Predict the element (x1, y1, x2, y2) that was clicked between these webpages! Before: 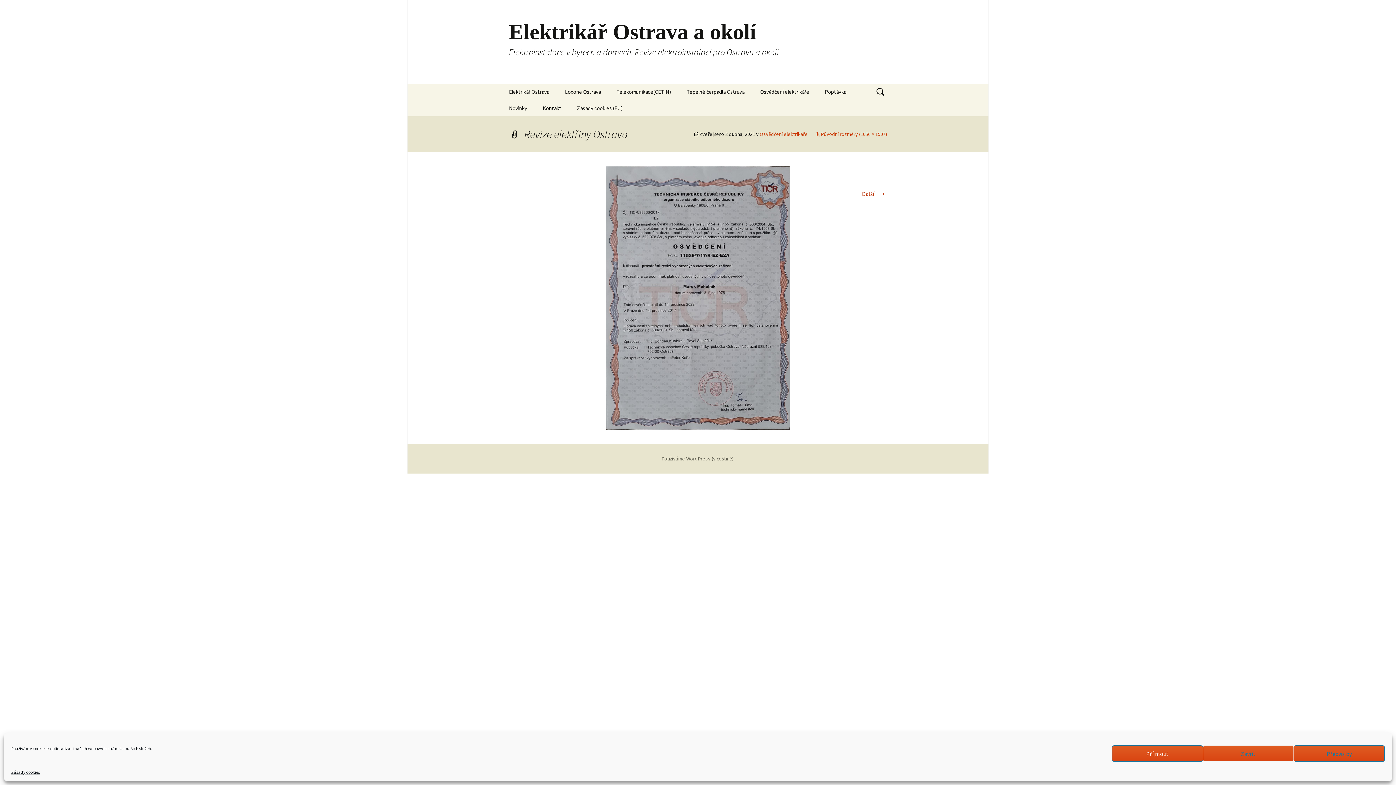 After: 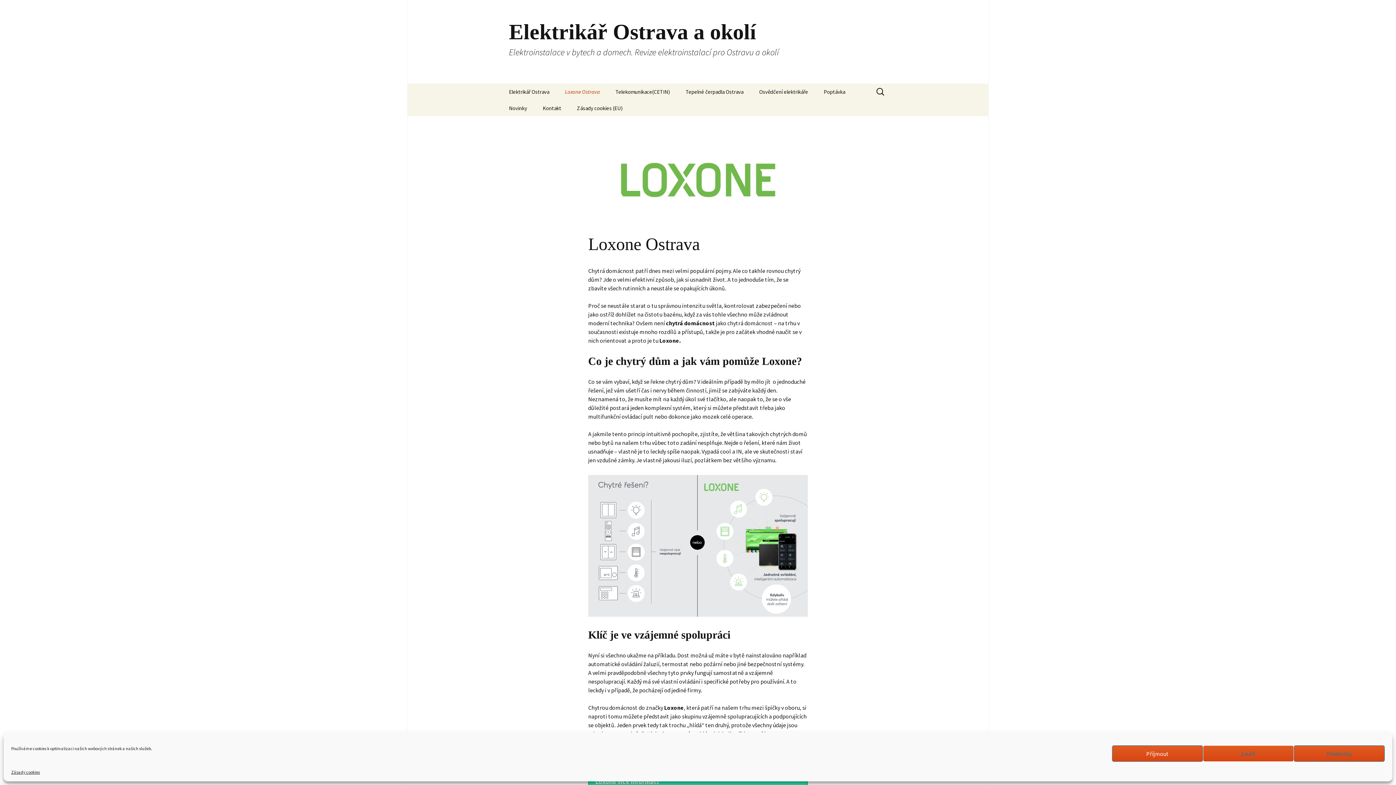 Action: label: Loxone Ostrava bbox: (557, 83, 608, 100)